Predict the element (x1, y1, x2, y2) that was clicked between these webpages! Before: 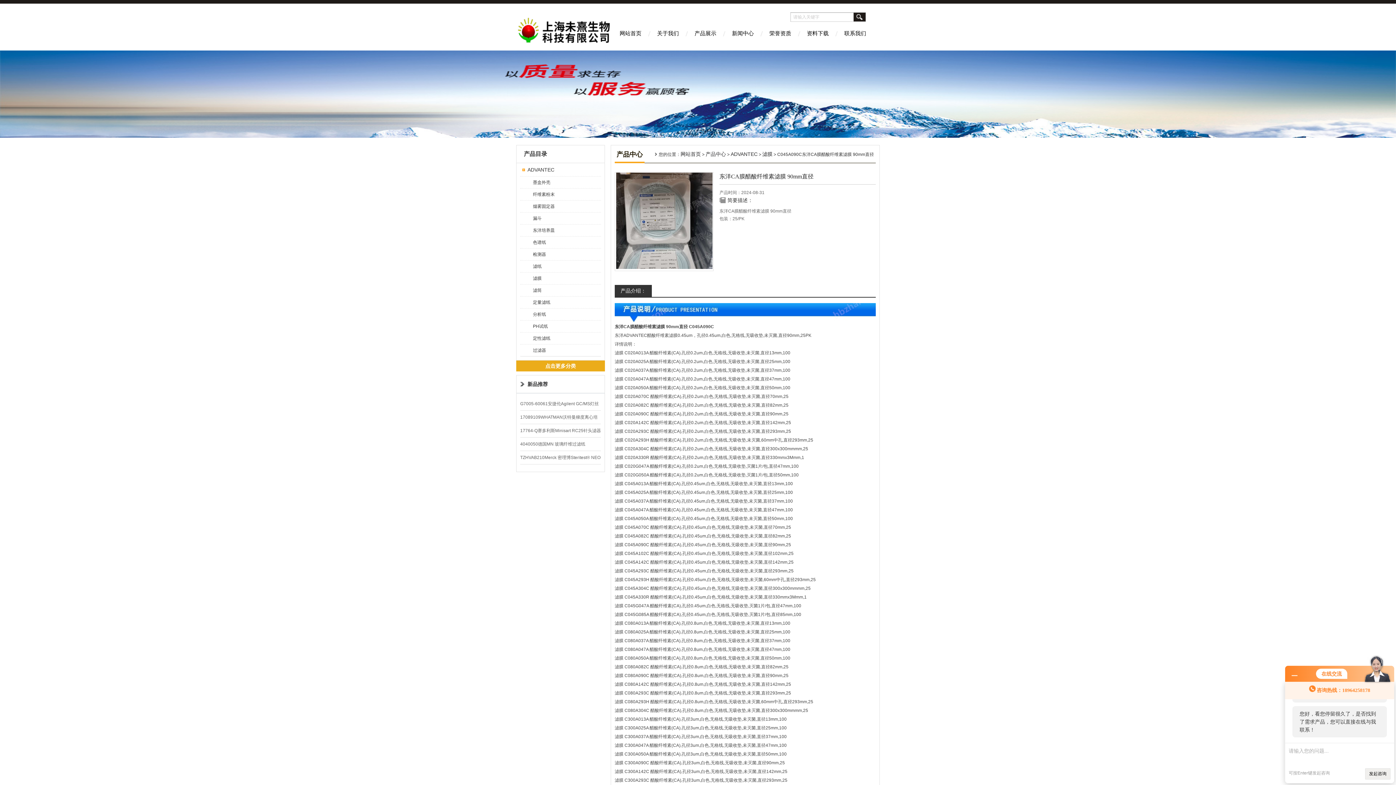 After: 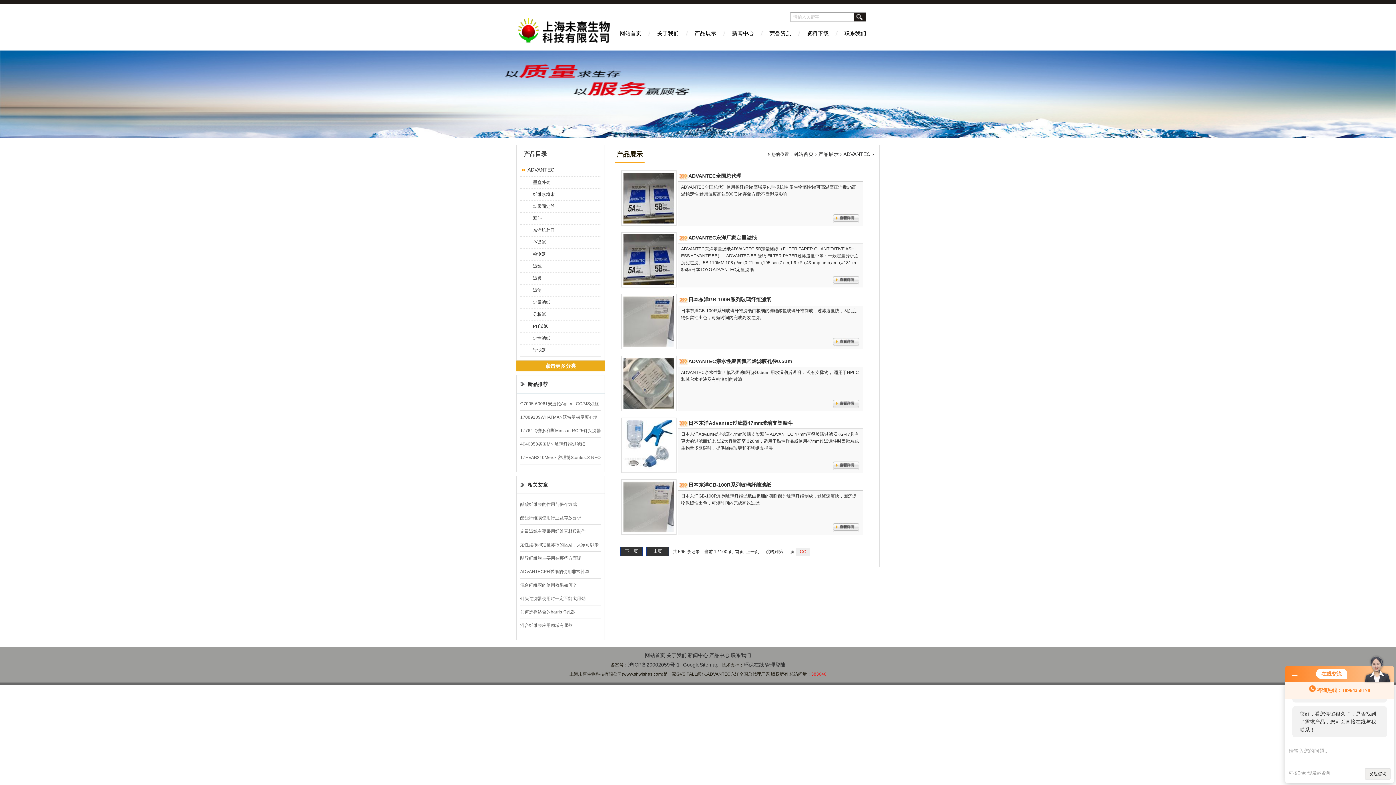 Action: bbox: (730, 151, 757, 157) label: ADVANTEC